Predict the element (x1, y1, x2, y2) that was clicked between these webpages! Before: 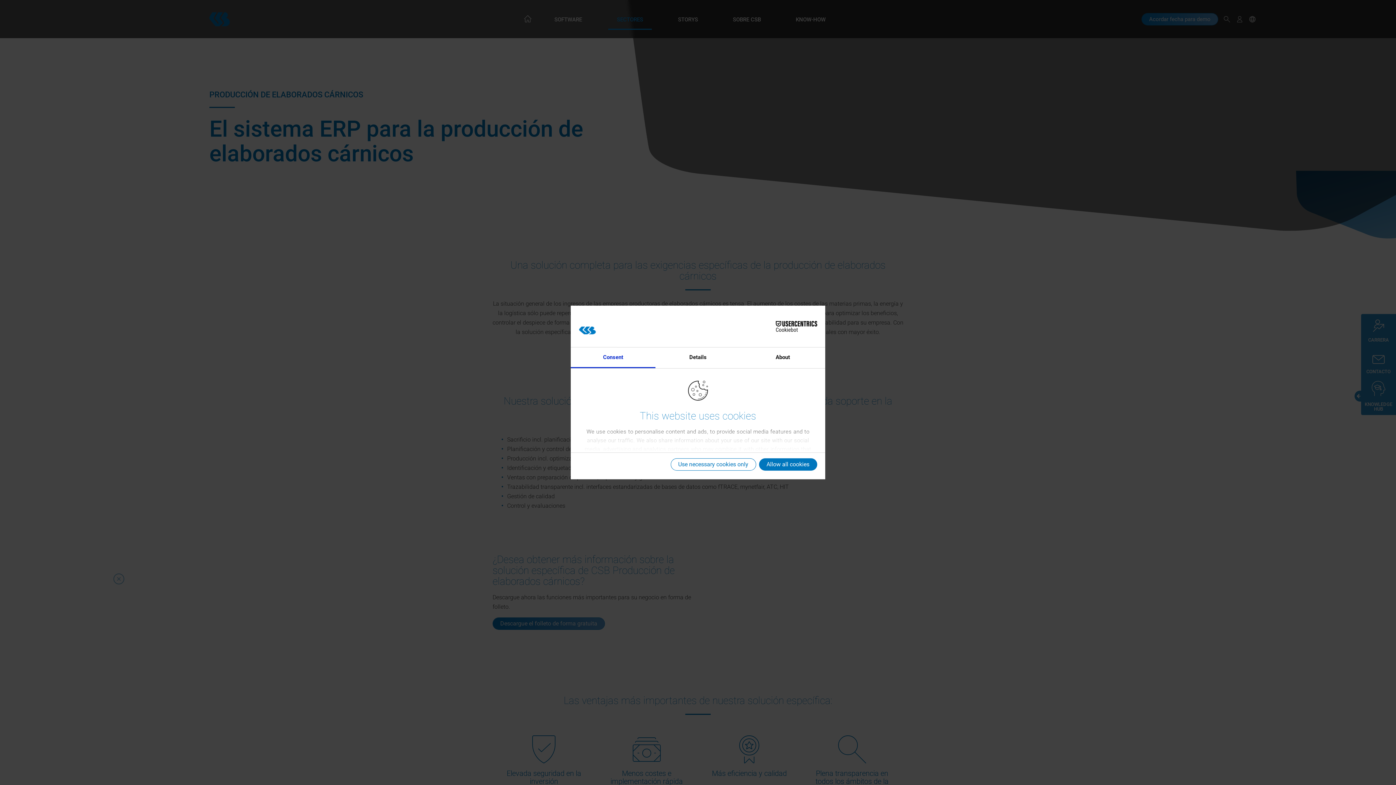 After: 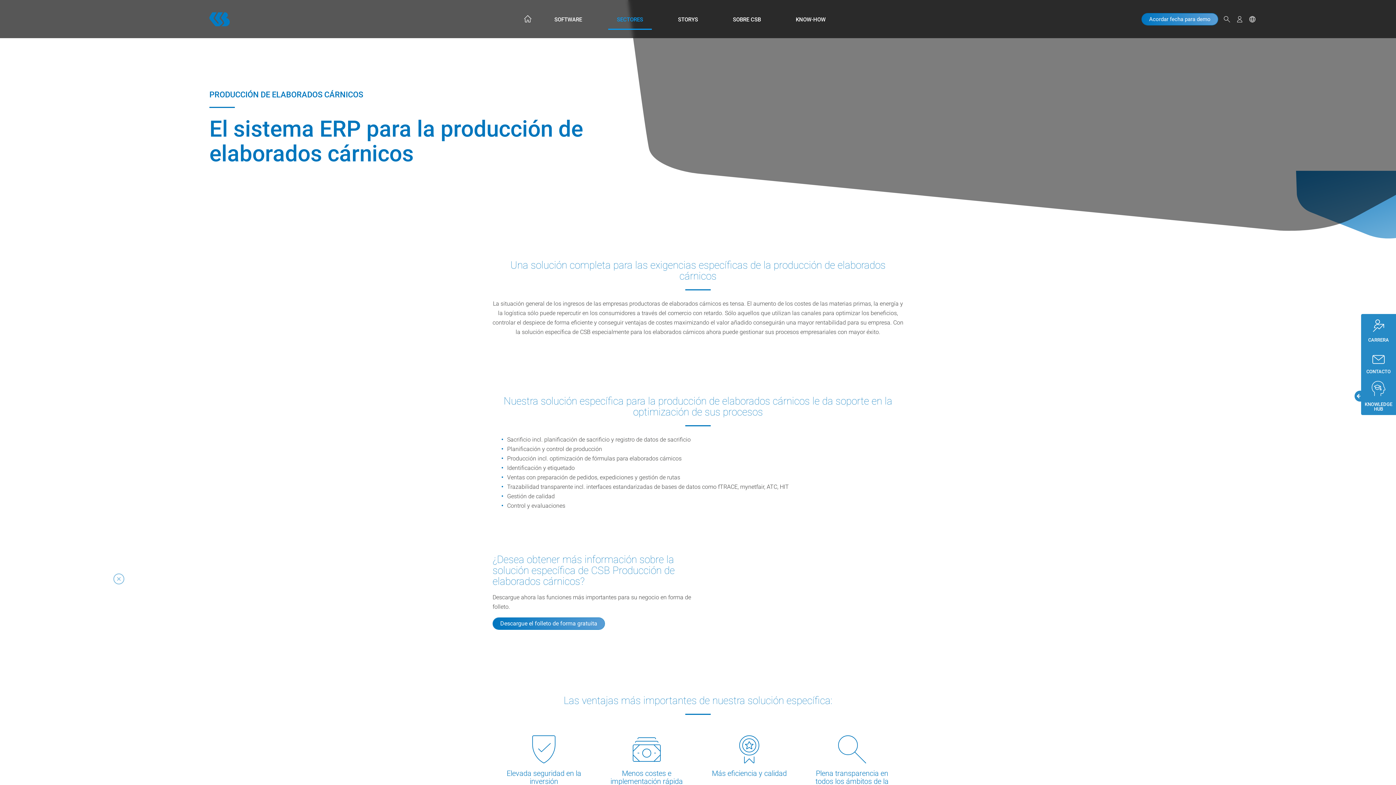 Action: label: Allow all cookies bbox: (759, 458, 817, 471)